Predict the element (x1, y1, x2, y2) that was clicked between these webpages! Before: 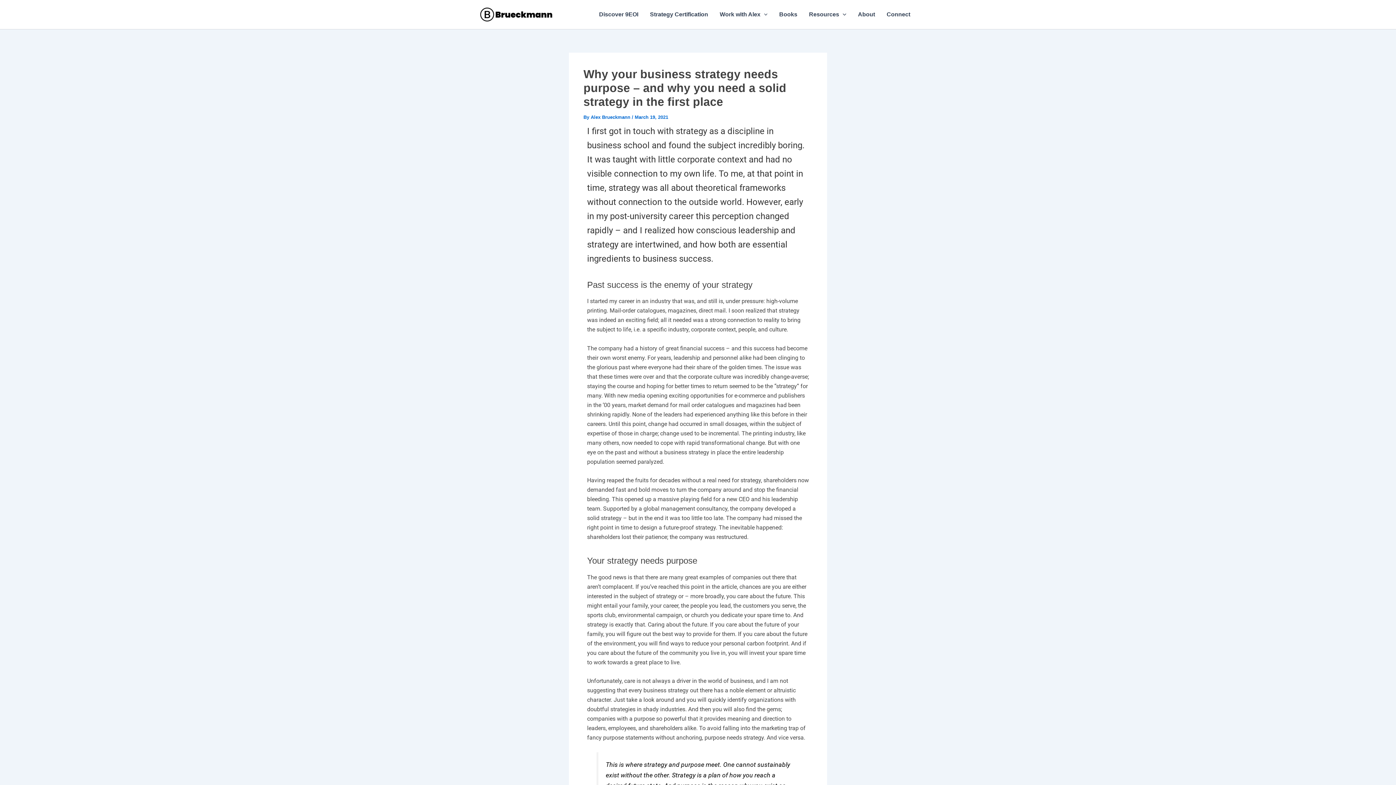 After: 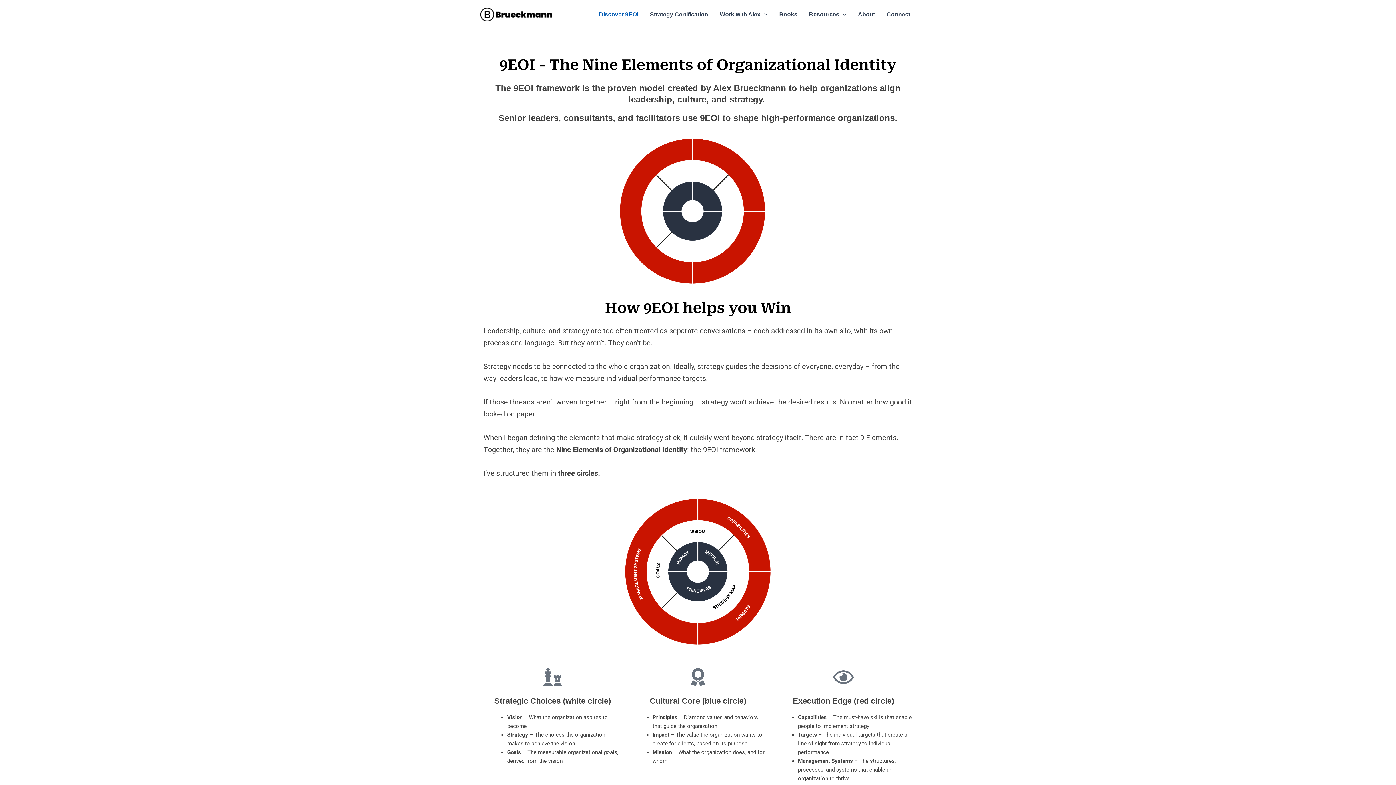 Action: label: Discover 9EOI bbox: (593, 0, 644, 29)